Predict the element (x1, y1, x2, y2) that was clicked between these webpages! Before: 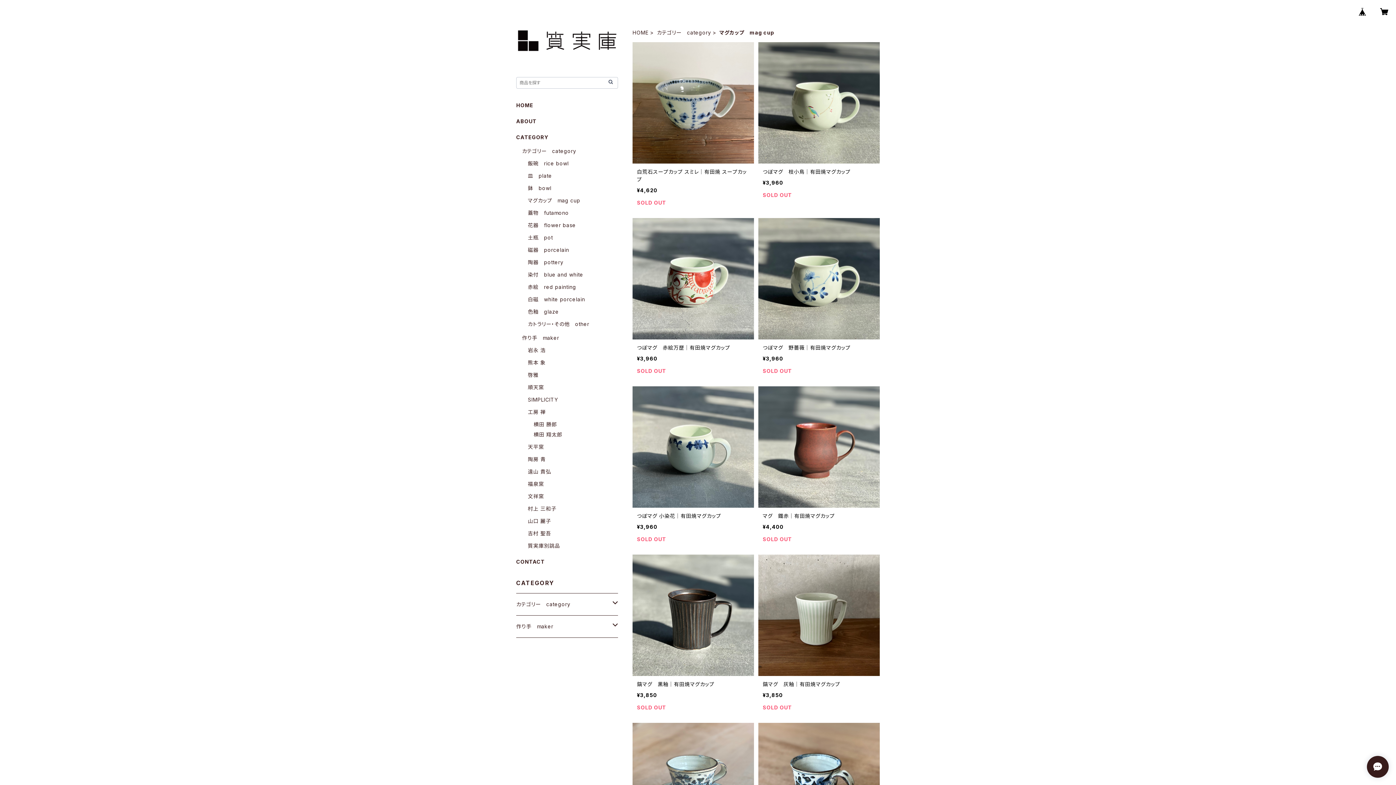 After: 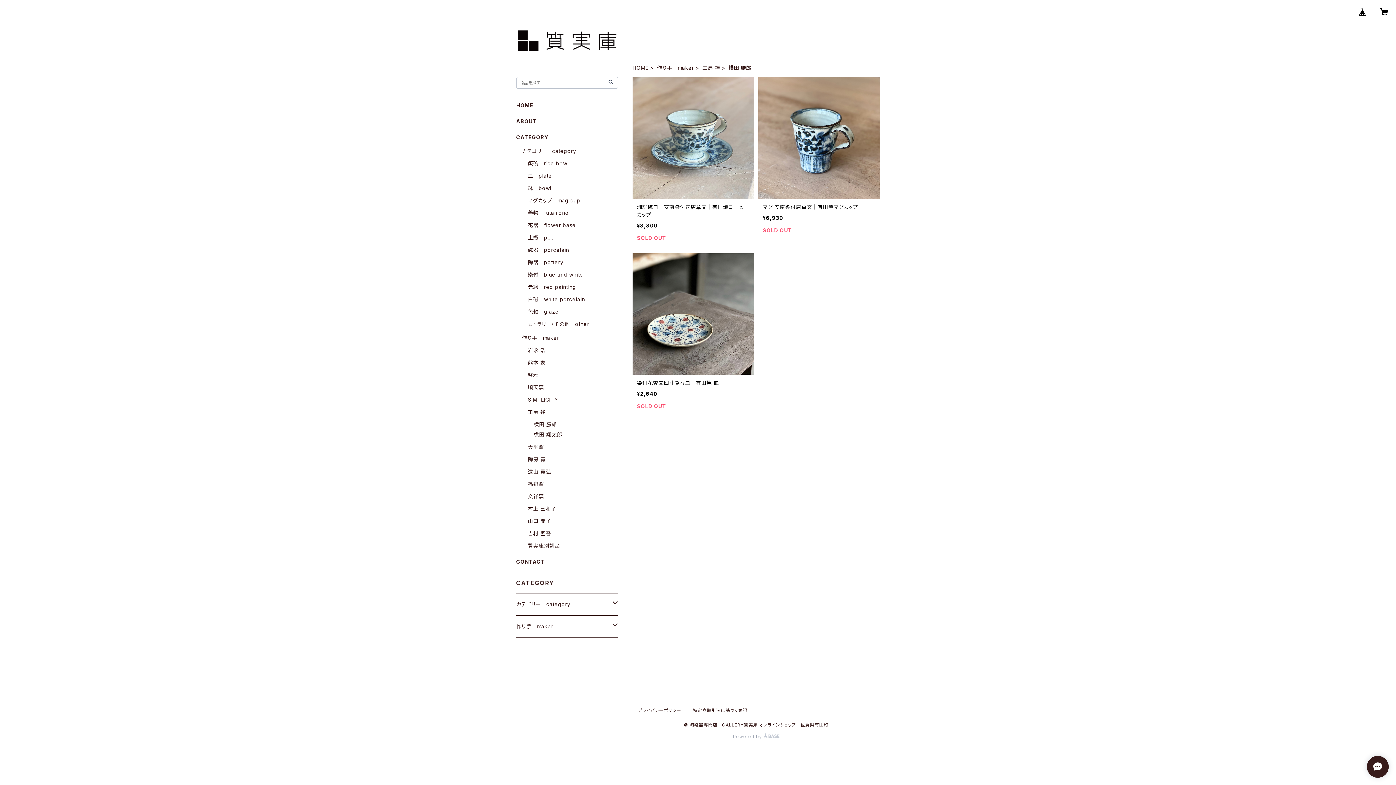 Action: bbox: (533, 421, 557, 427) label: 横田 勝郎